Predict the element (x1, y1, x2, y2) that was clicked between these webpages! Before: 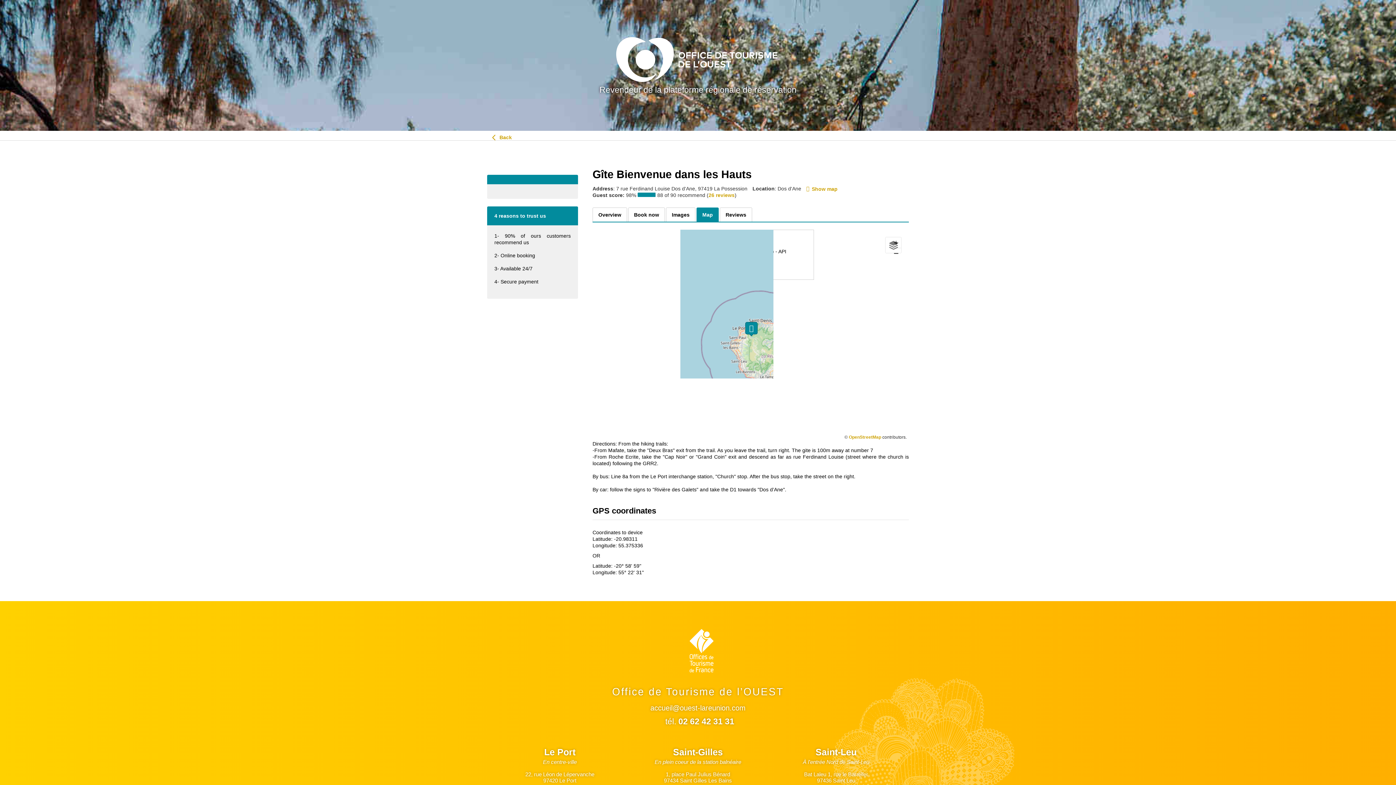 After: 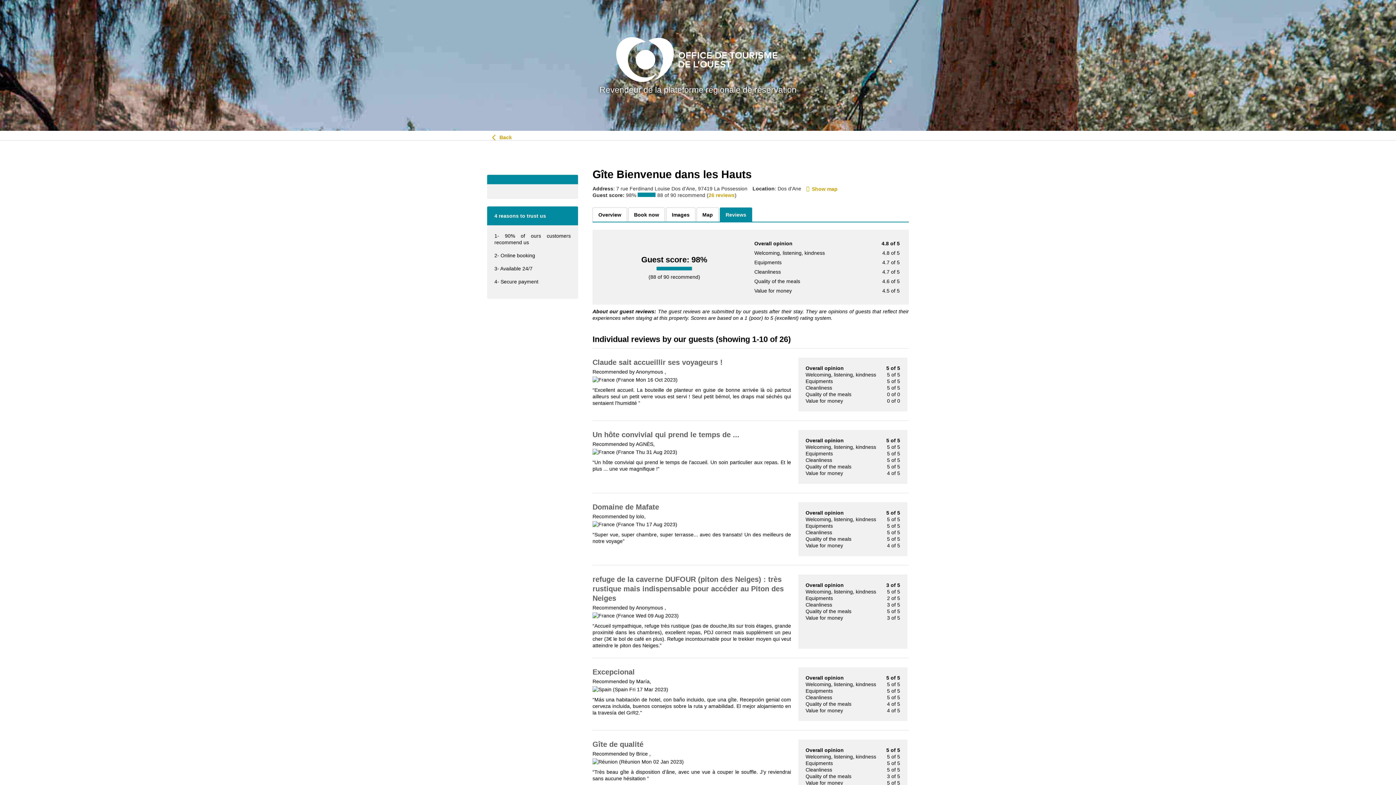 Action: bbox: (720, 207, 752, 222) label: Reviews